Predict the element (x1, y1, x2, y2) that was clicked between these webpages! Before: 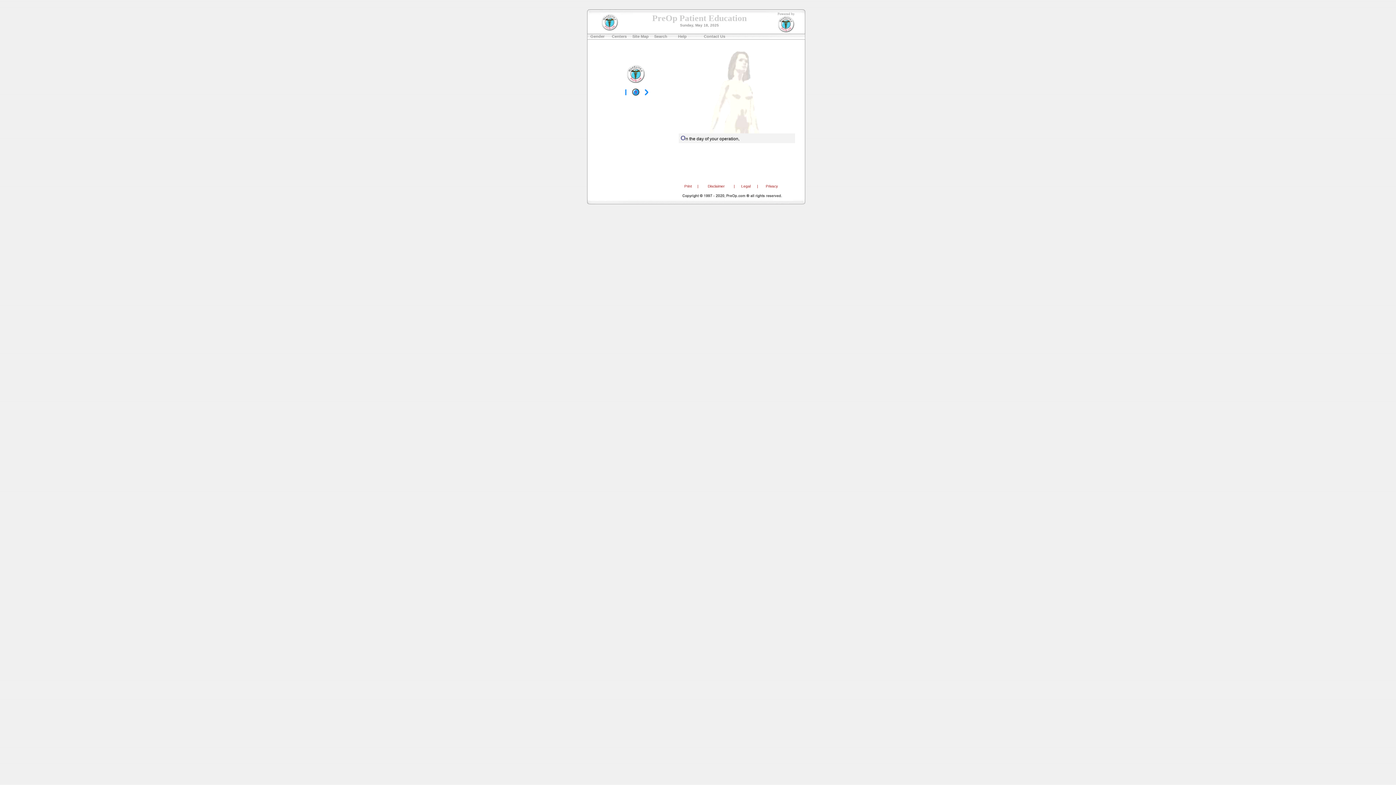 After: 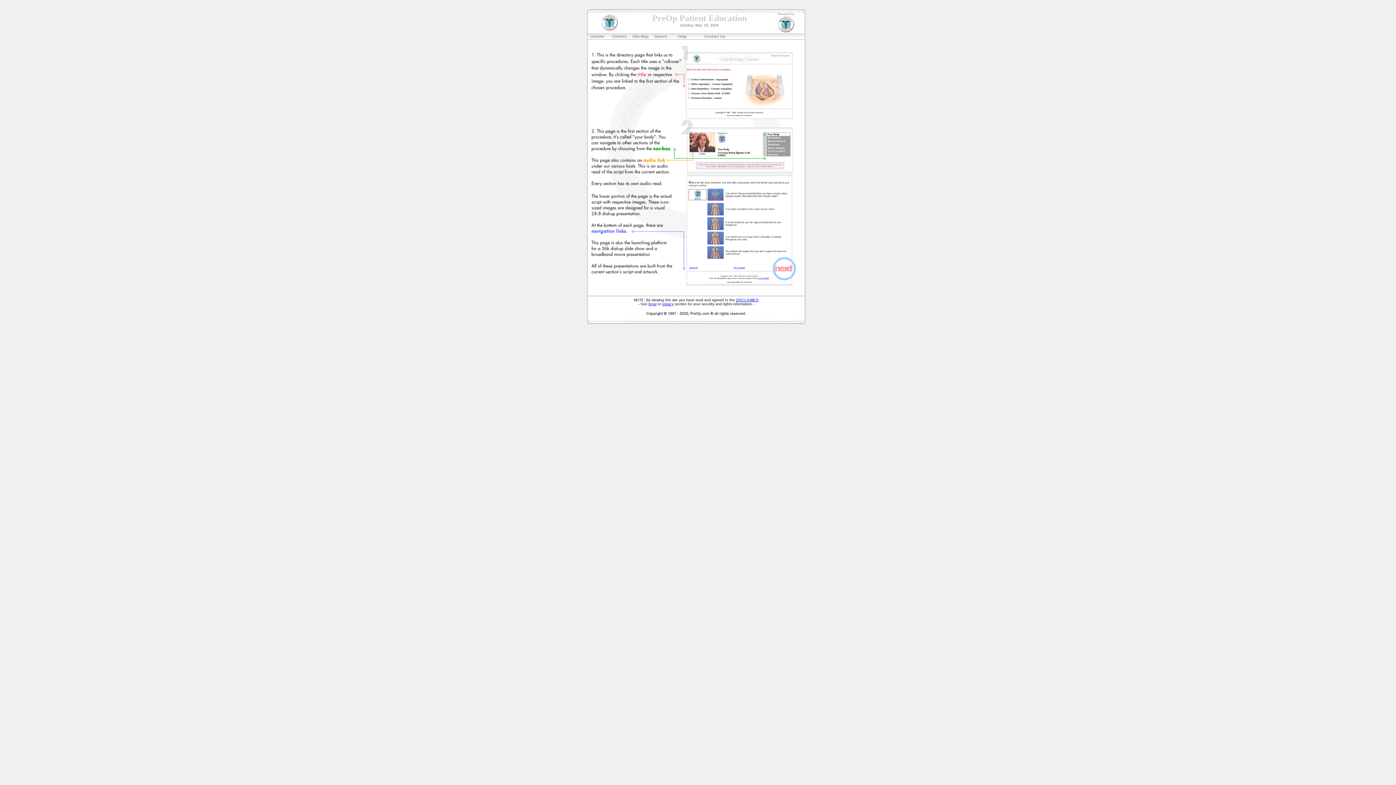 Action: label: Help bbox: (678, 34, 686, 38)